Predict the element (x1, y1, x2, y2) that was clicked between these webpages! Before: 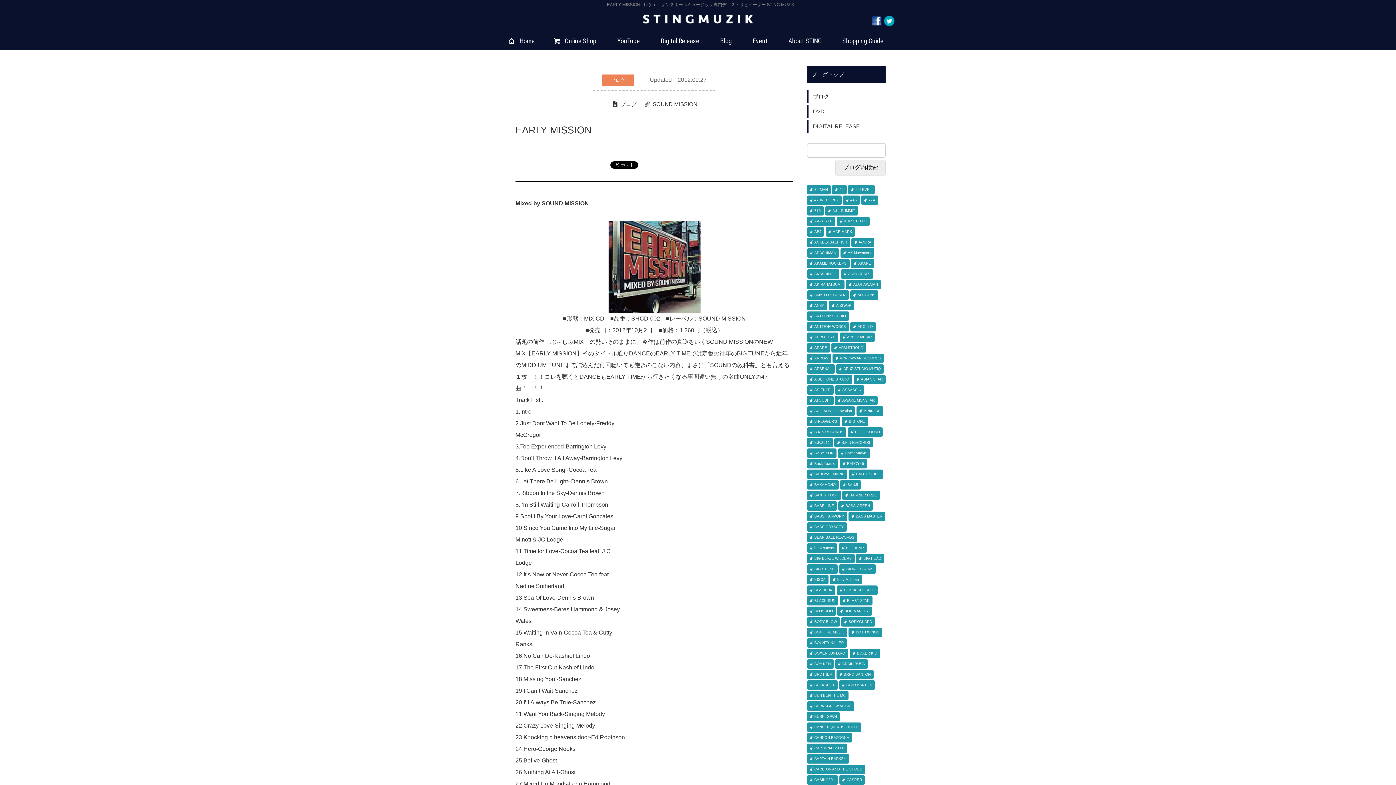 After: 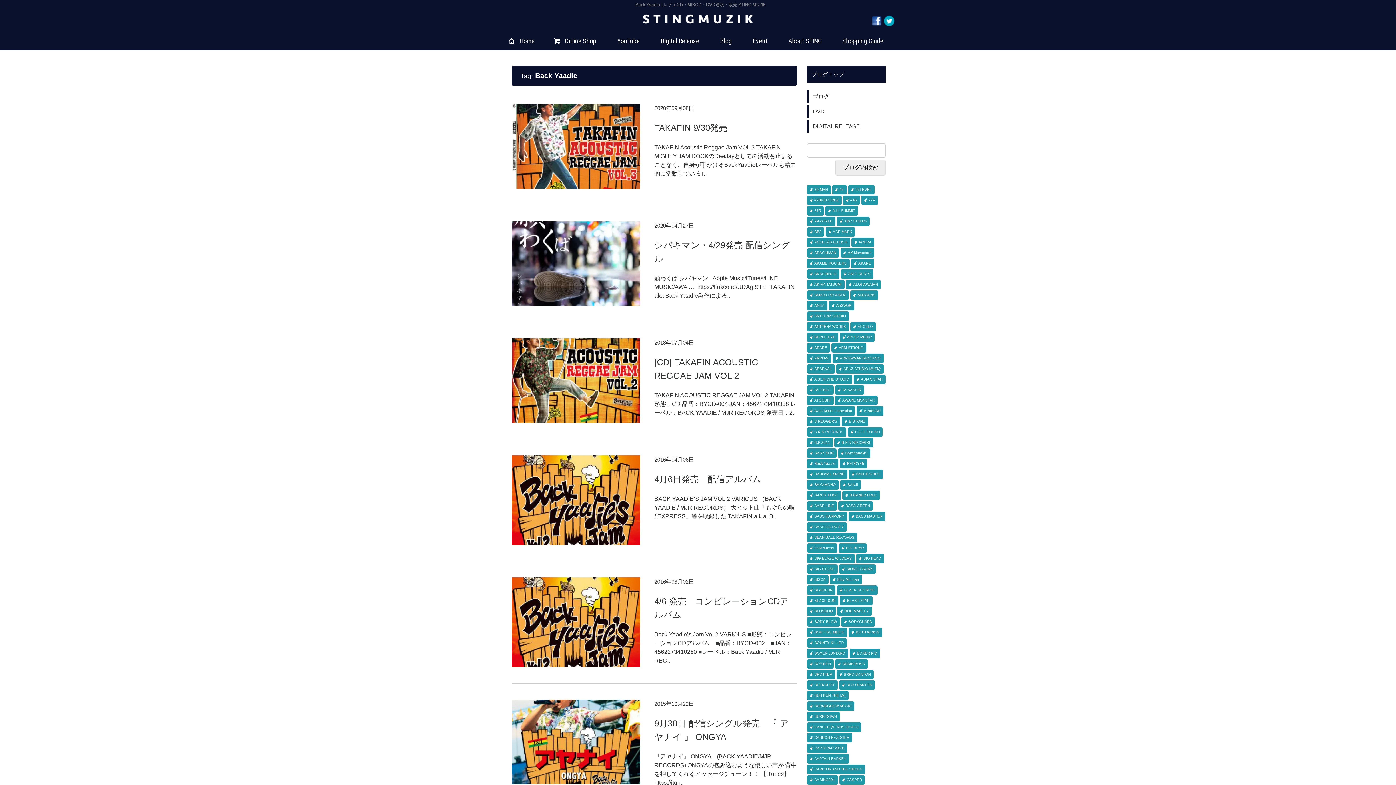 Action: bbox: (807, 459, 838, 468) label: Back Yaadie (9個の項目)